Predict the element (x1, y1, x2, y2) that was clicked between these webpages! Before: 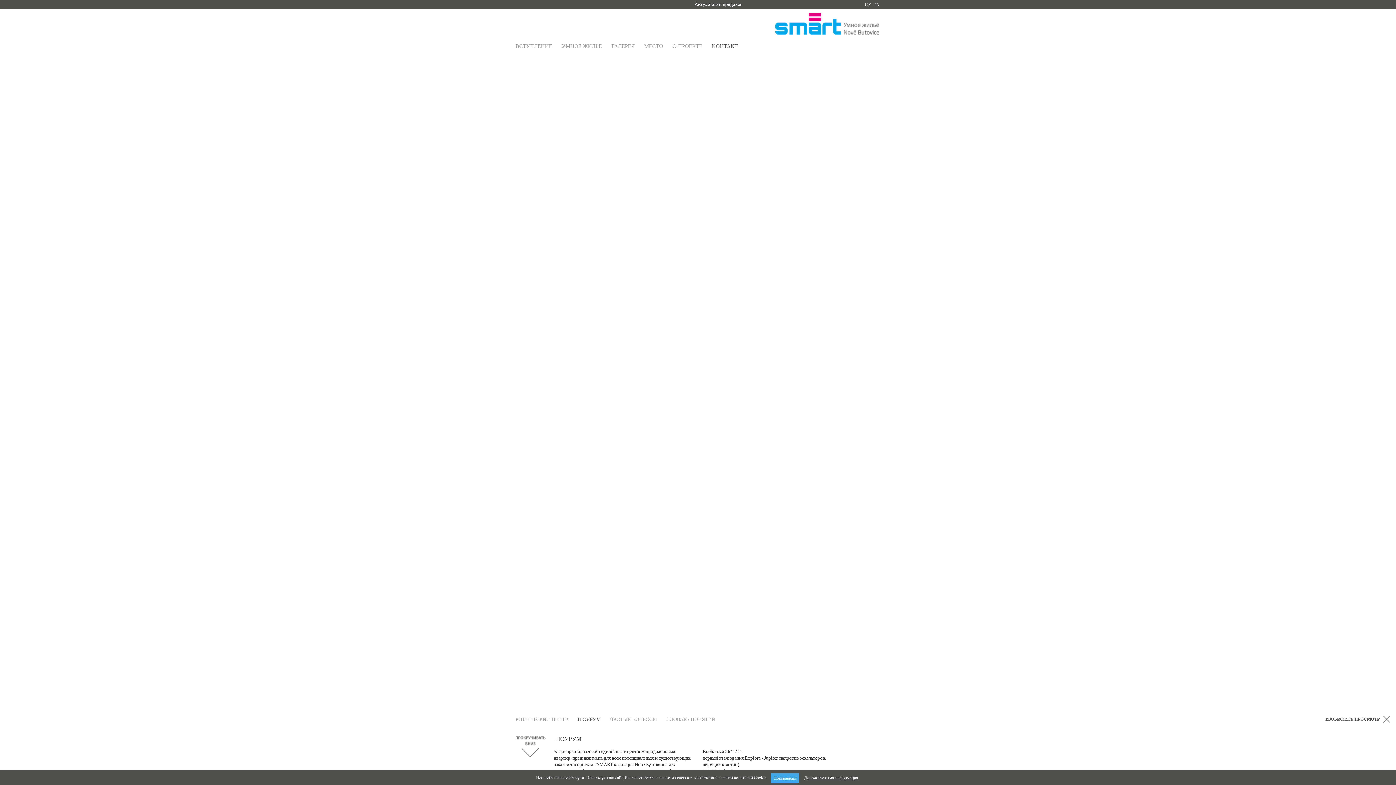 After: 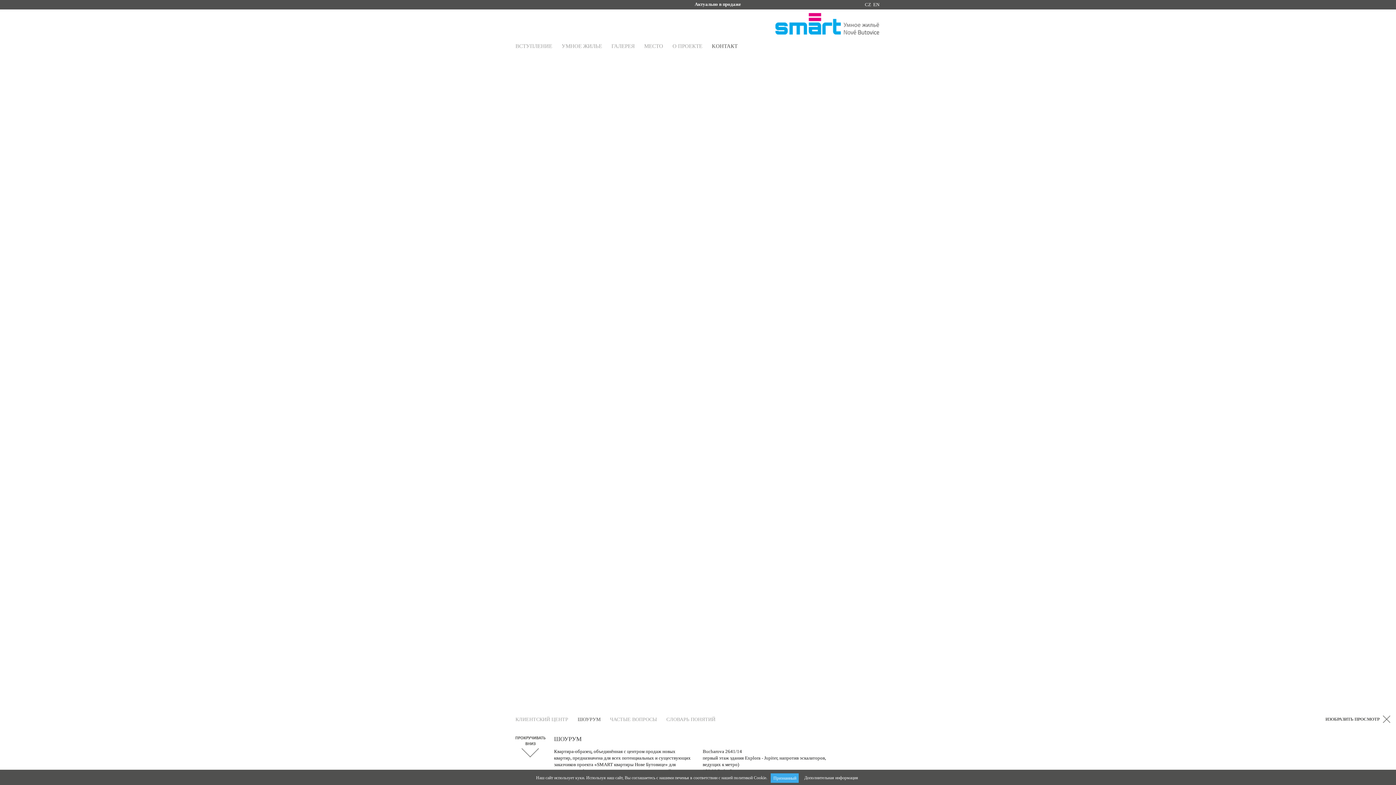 Action: bbox: (802, 776, 860, 779) label: Дополнительная информация